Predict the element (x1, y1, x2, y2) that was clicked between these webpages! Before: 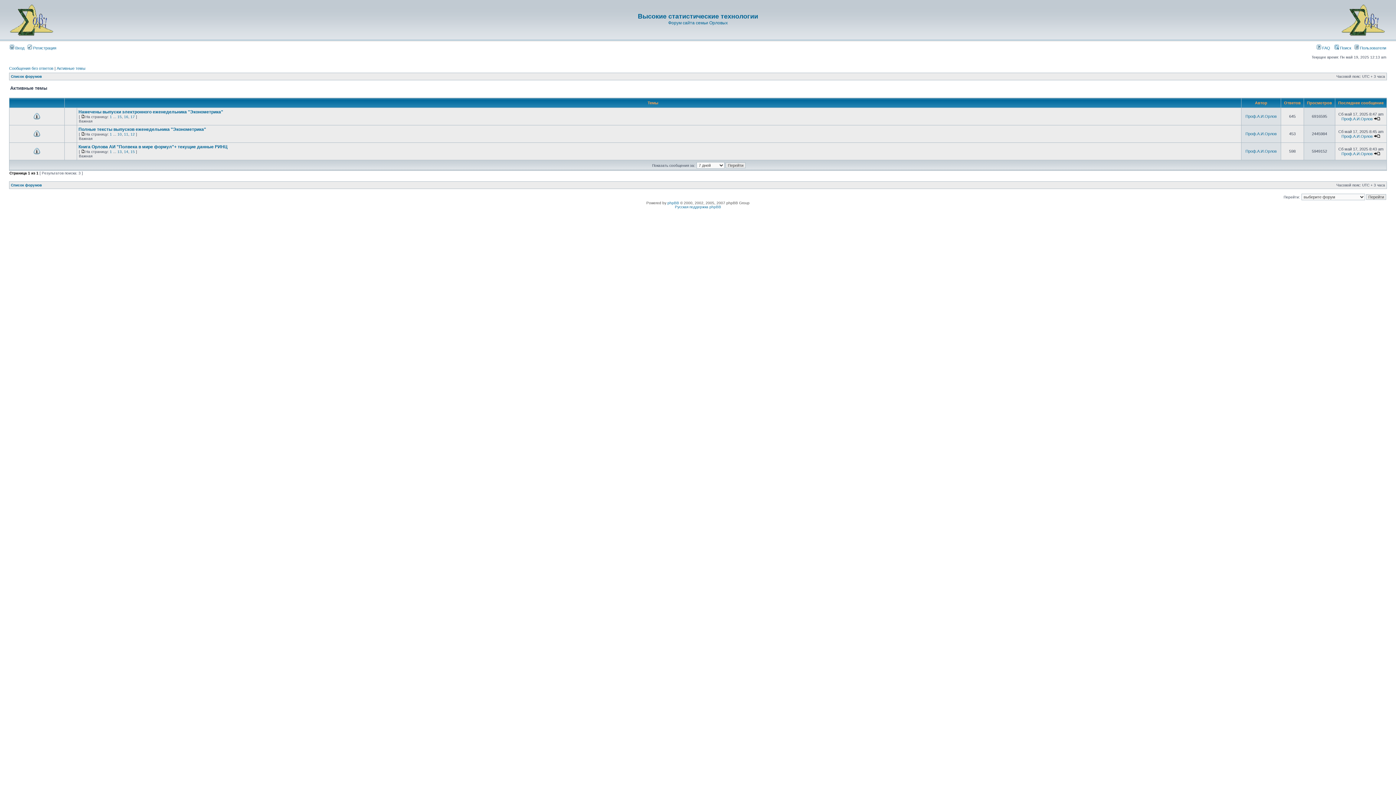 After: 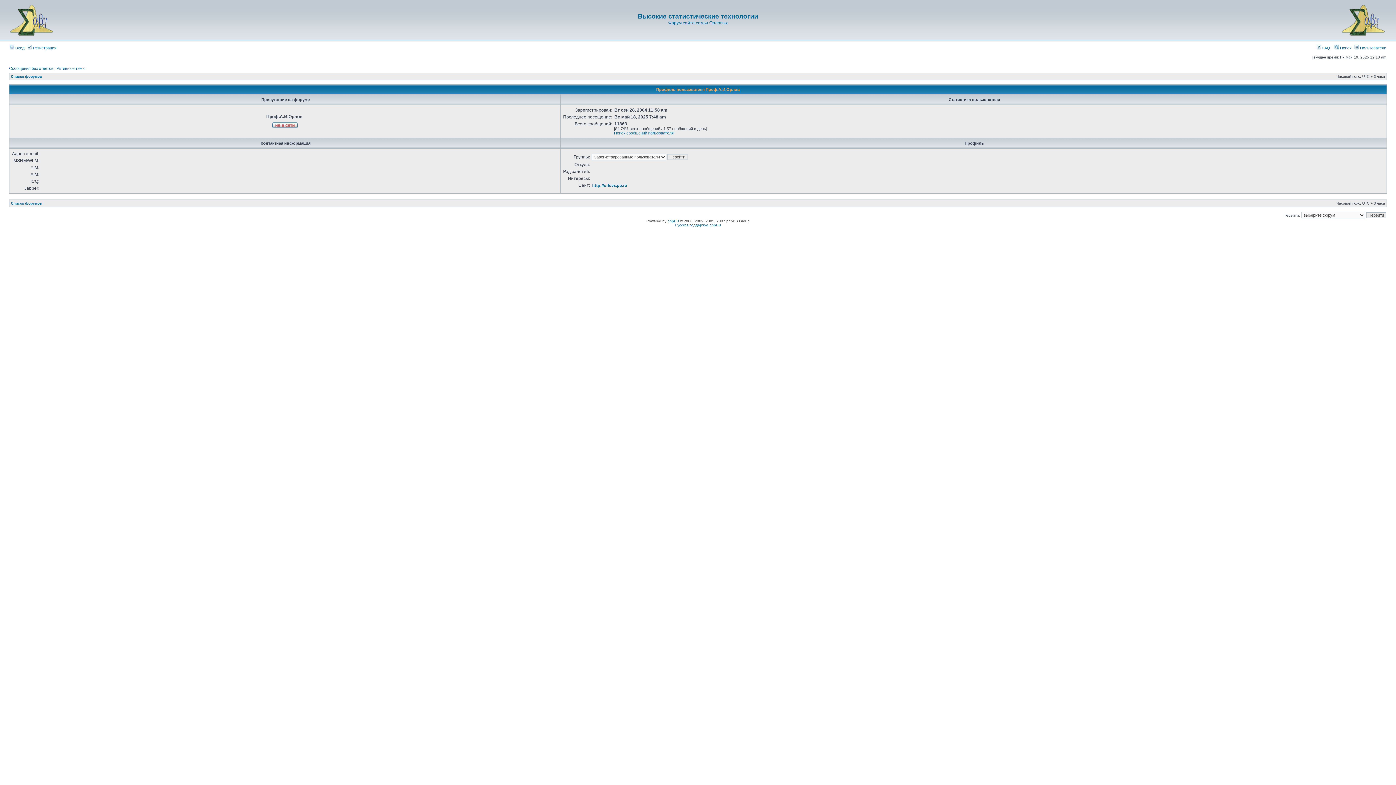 Action: label: Проф.А.И.Орлов bbox: (1341, 134, 1373, 138)